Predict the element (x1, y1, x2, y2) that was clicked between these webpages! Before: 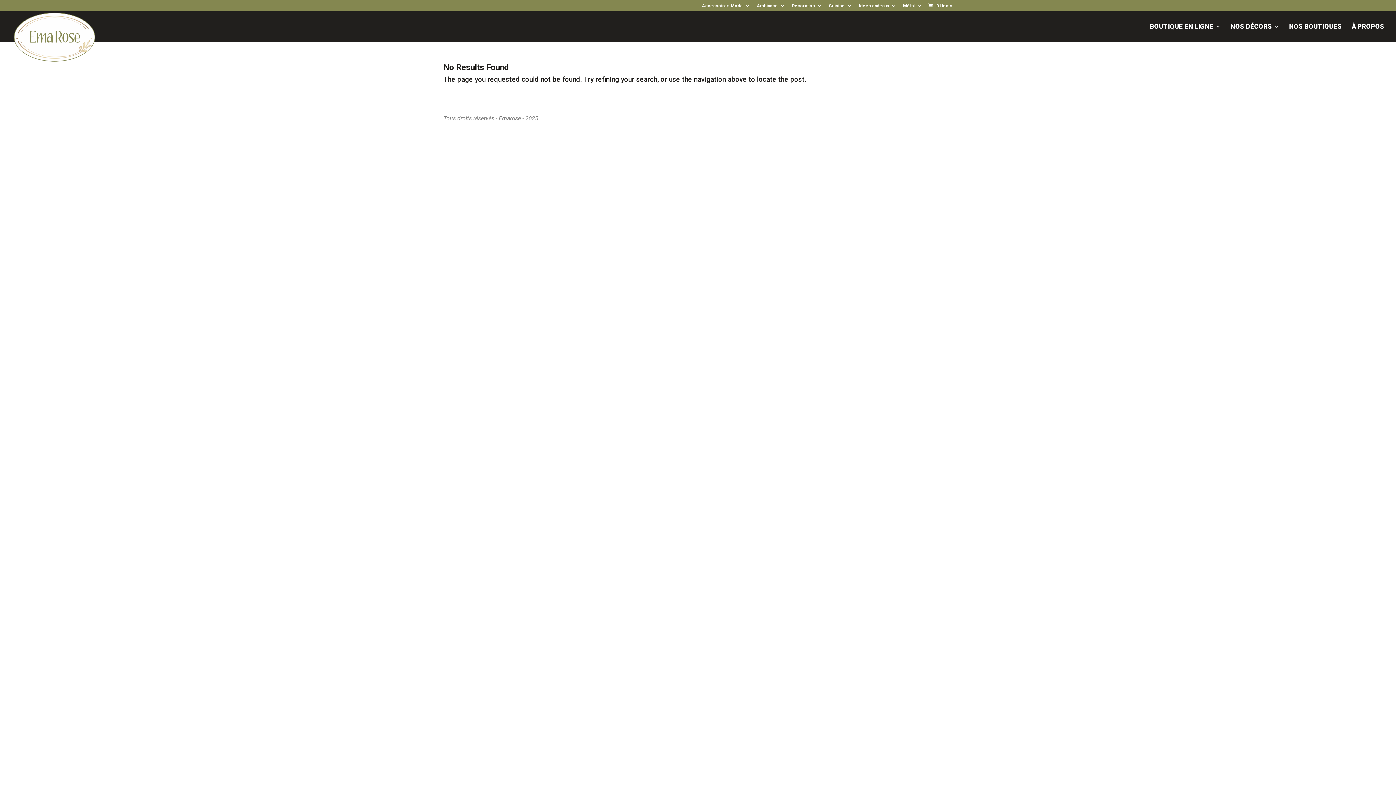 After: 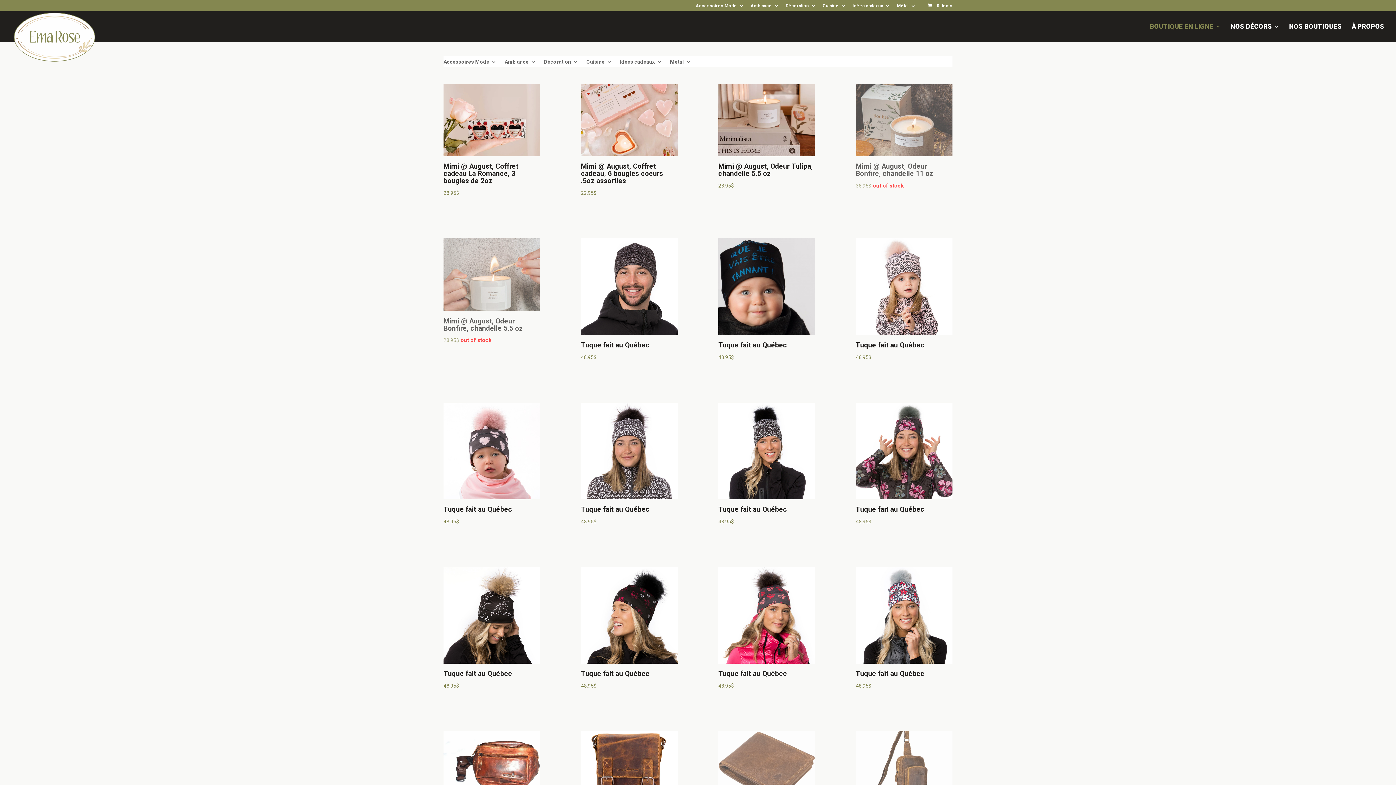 Action: bbox: (12, 32, 96, 40)